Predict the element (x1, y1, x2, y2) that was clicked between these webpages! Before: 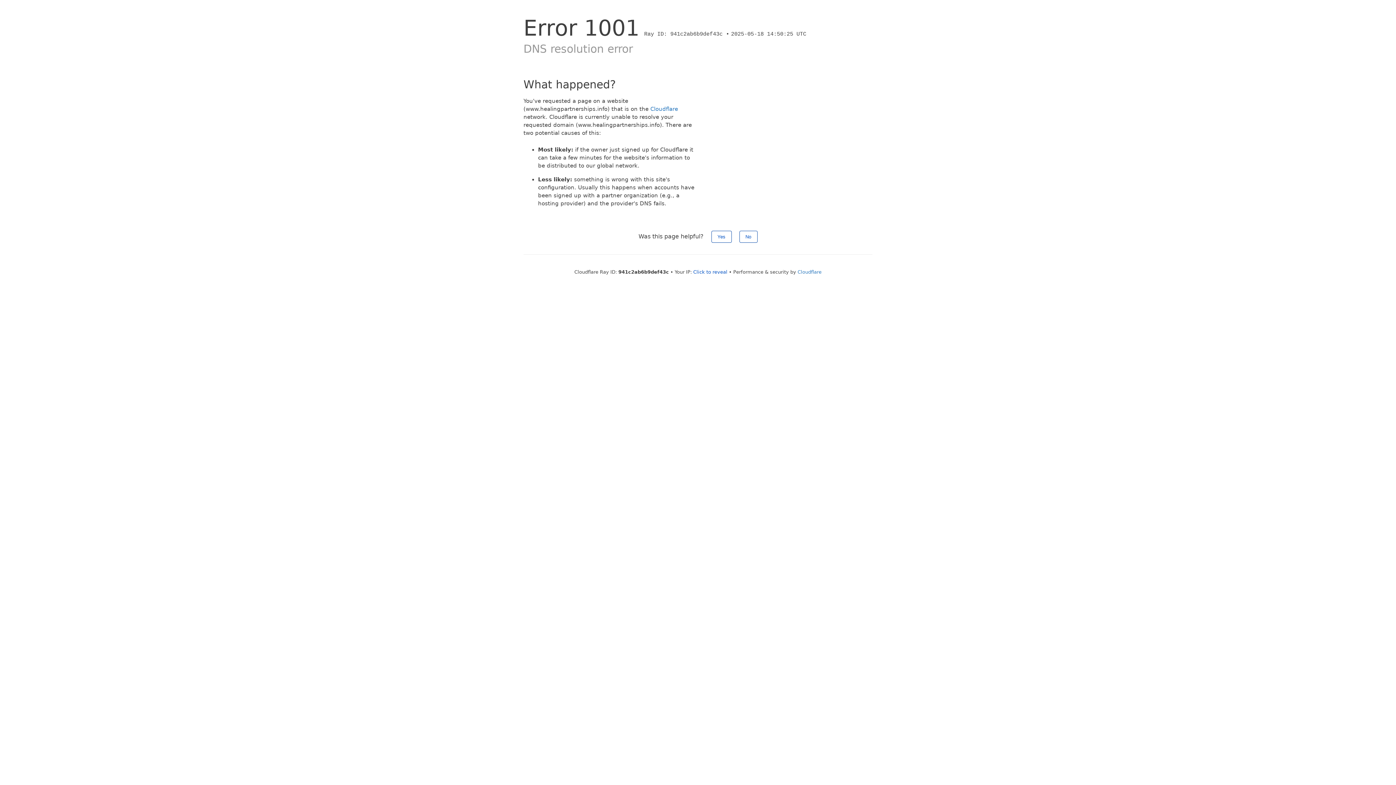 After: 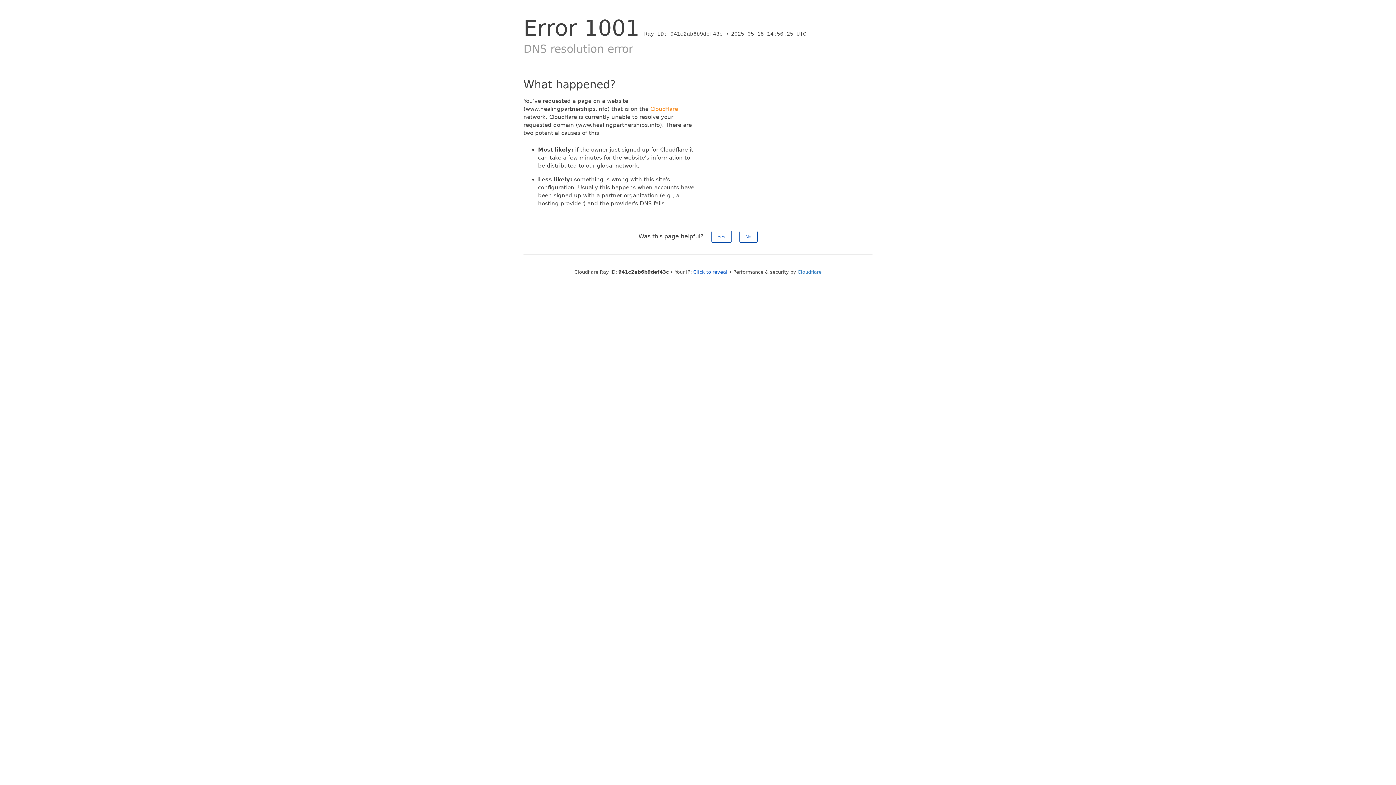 Action: bbox: (650, 105, 678, 112) label: Cloudflare